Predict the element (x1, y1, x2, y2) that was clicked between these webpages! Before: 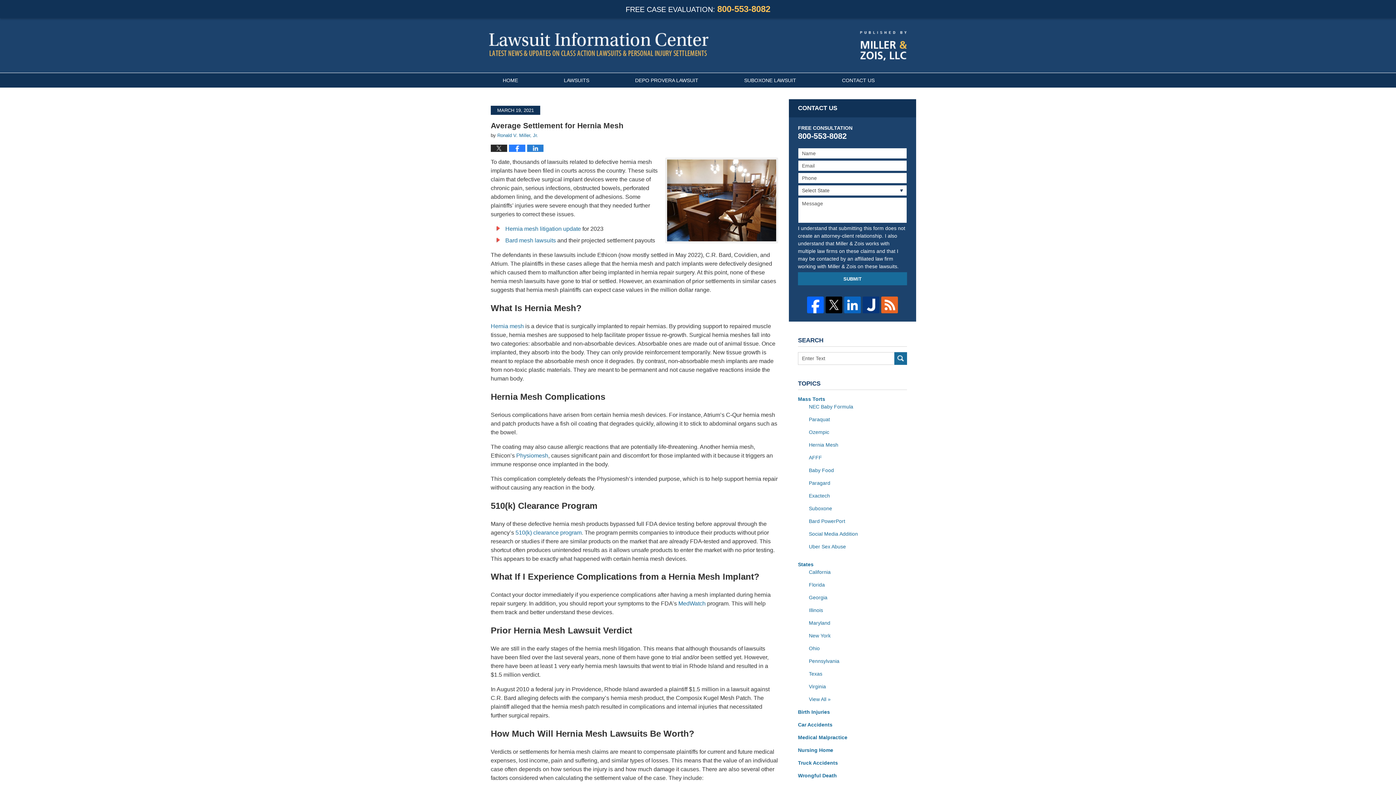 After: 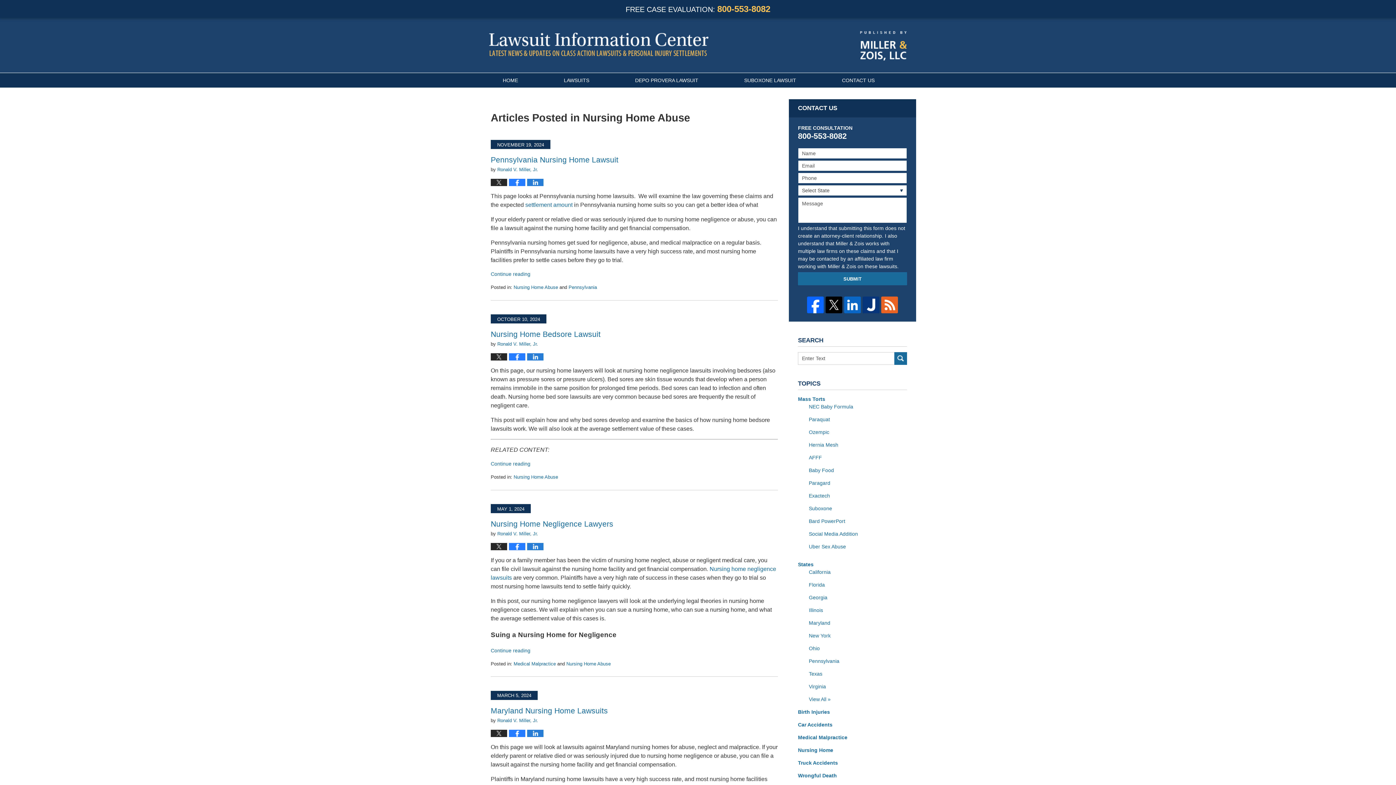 Action: label: Nursing Home bbox: (798, 746, 907, 754)